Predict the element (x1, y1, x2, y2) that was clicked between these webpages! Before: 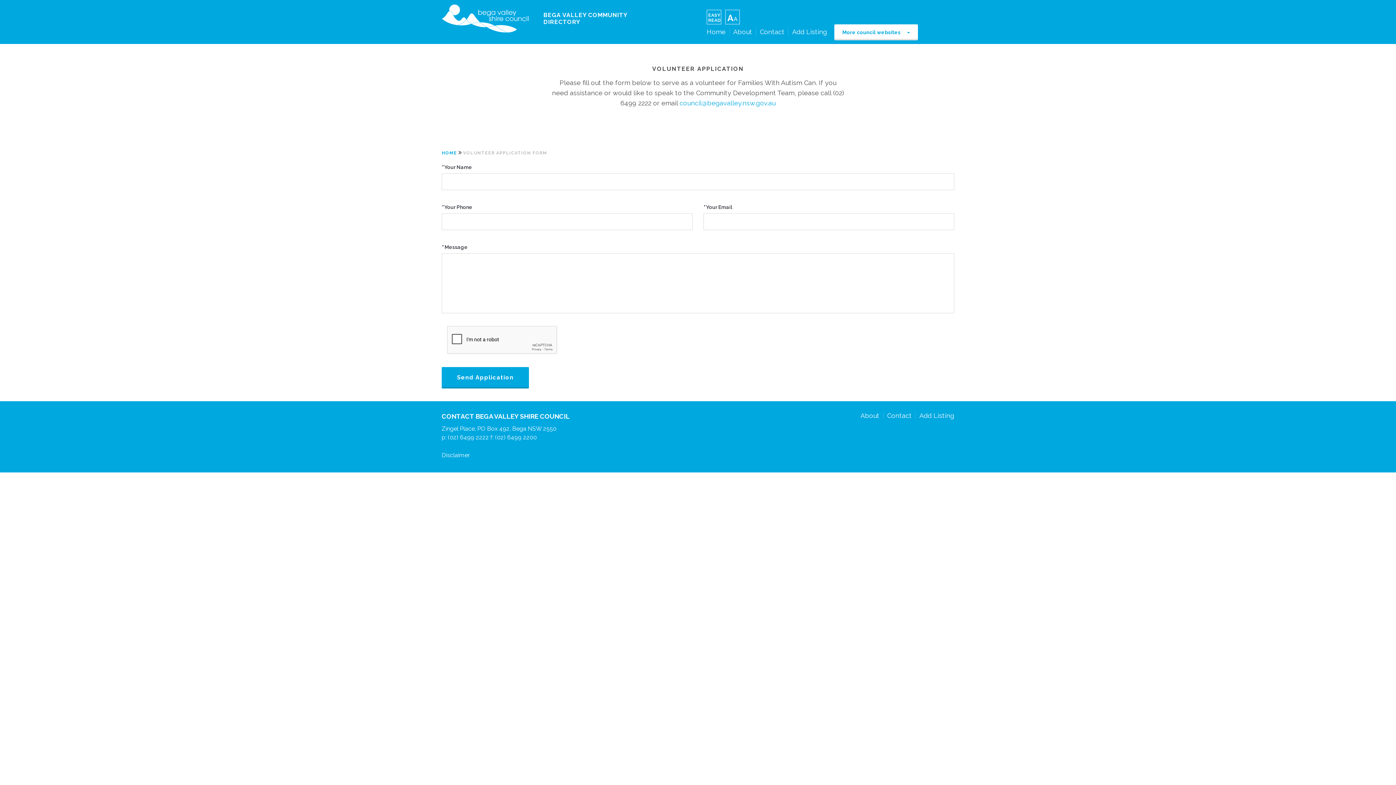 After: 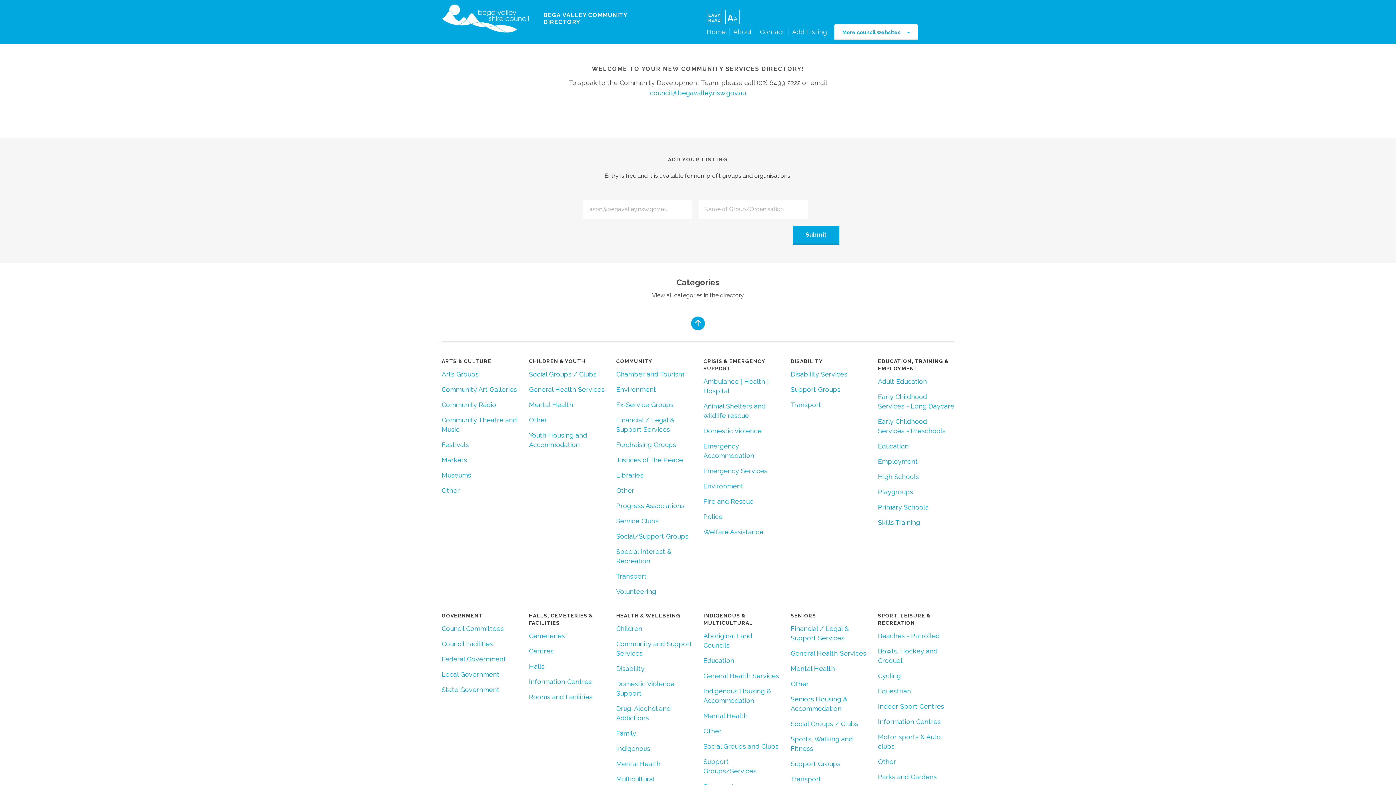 Action: bbox: (760, 28, 784, 35) label: Contact